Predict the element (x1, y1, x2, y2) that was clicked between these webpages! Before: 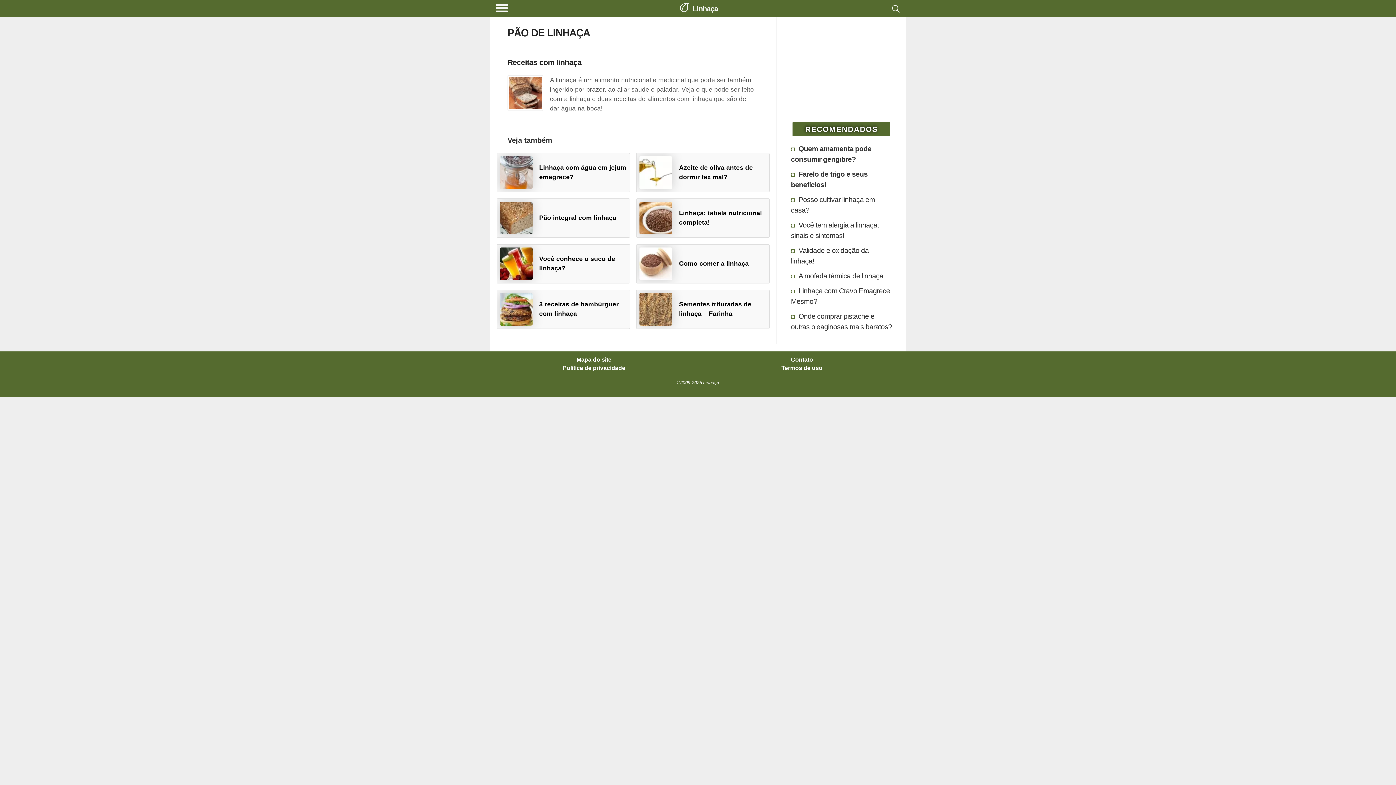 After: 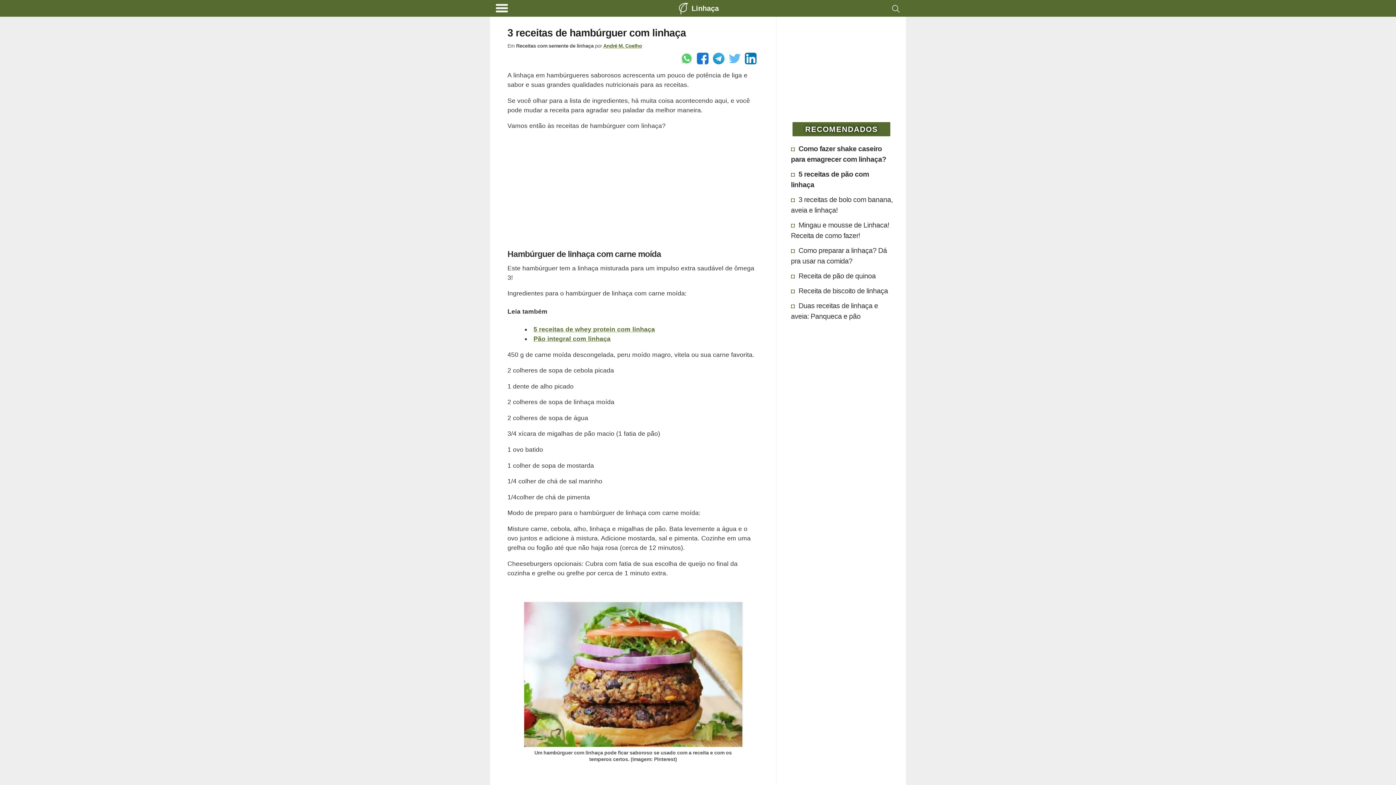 Action: bbox: (496, 289, 630, 329) label: 3 receitas de hambúrguer com linhaça